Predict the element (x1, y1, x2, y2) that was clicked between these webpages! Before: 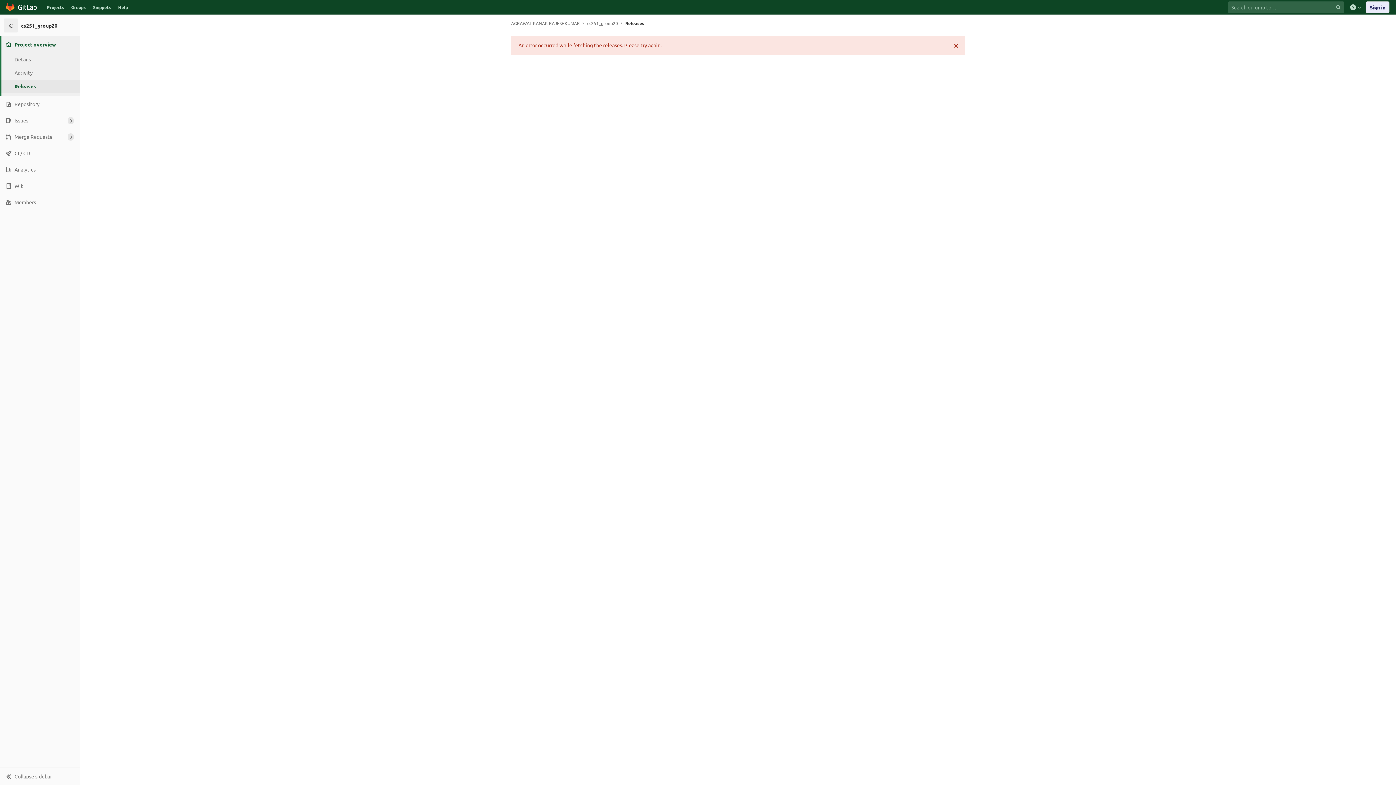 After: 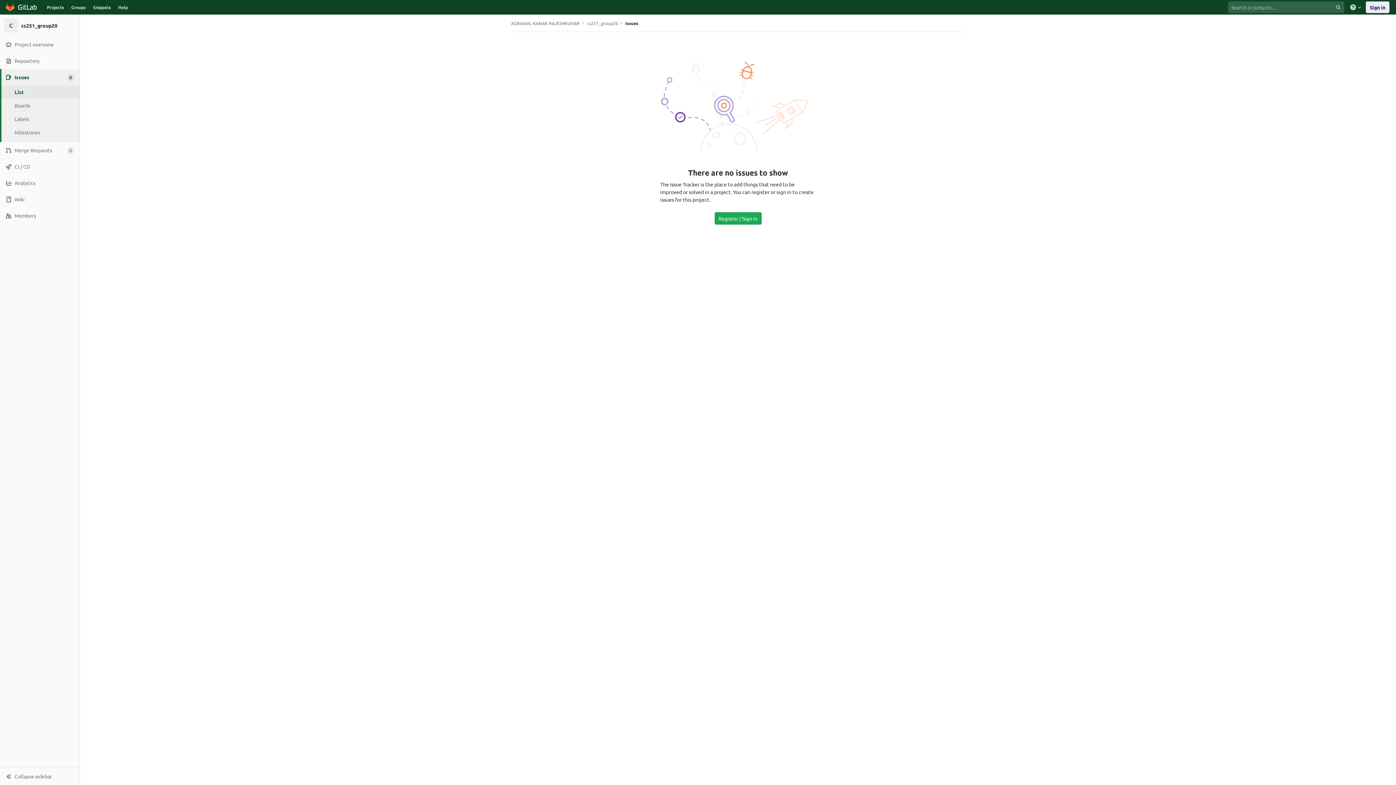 Action: bbox: (0, 112, 79, 128) label: Issues
0